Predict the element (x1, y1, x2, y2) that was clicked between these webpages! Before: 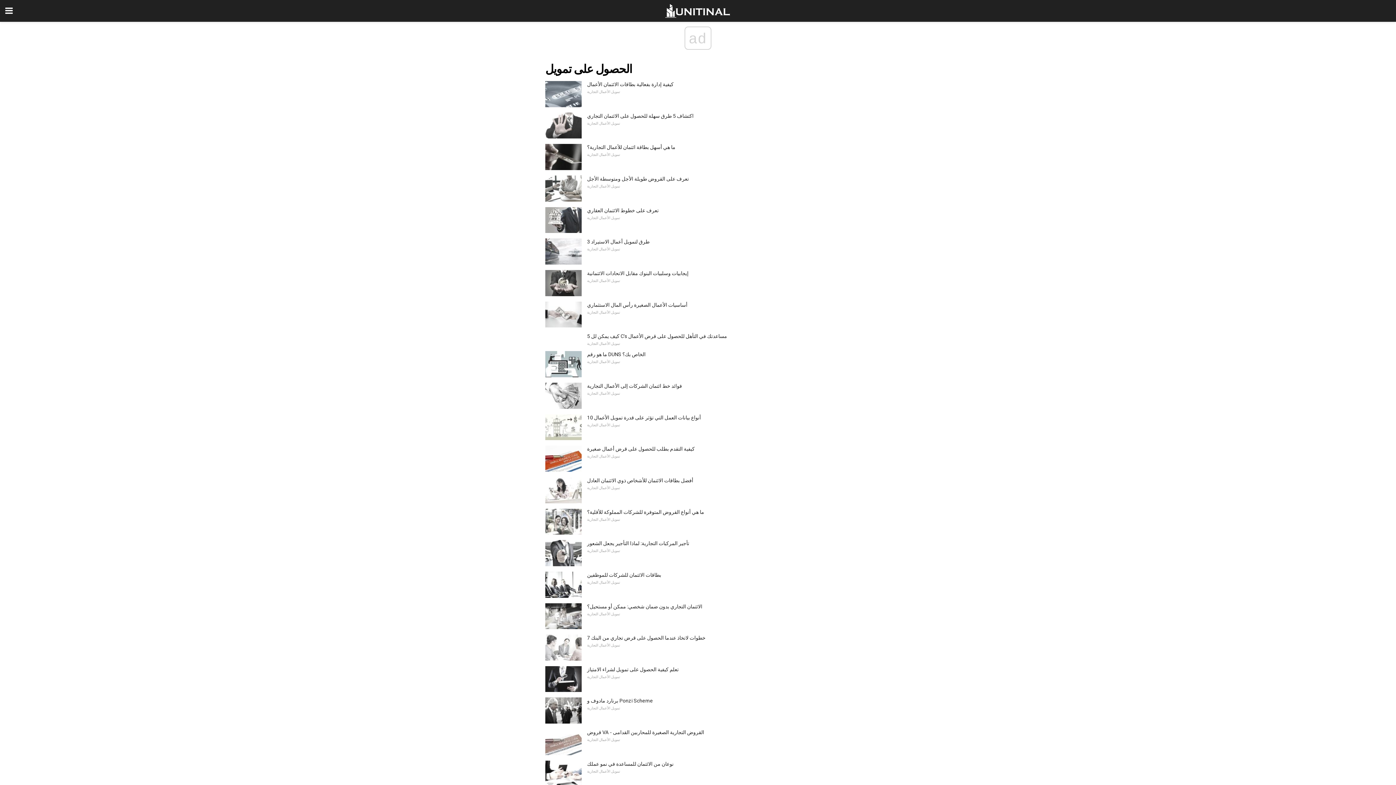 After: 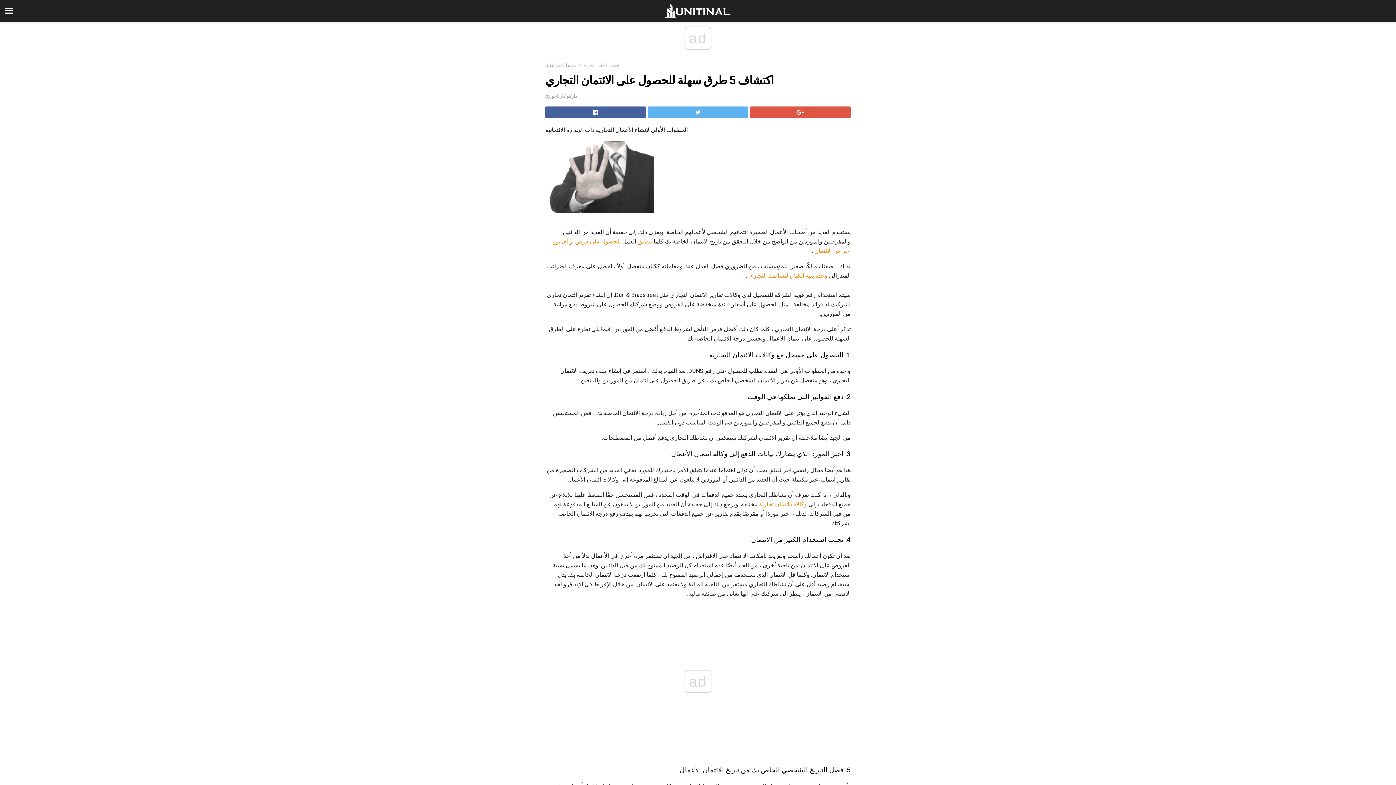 Action: bbox: (587, 112, 693, 118) label: اكتشاف 5 طرق سهلة للحصول على الائتمان التجاري